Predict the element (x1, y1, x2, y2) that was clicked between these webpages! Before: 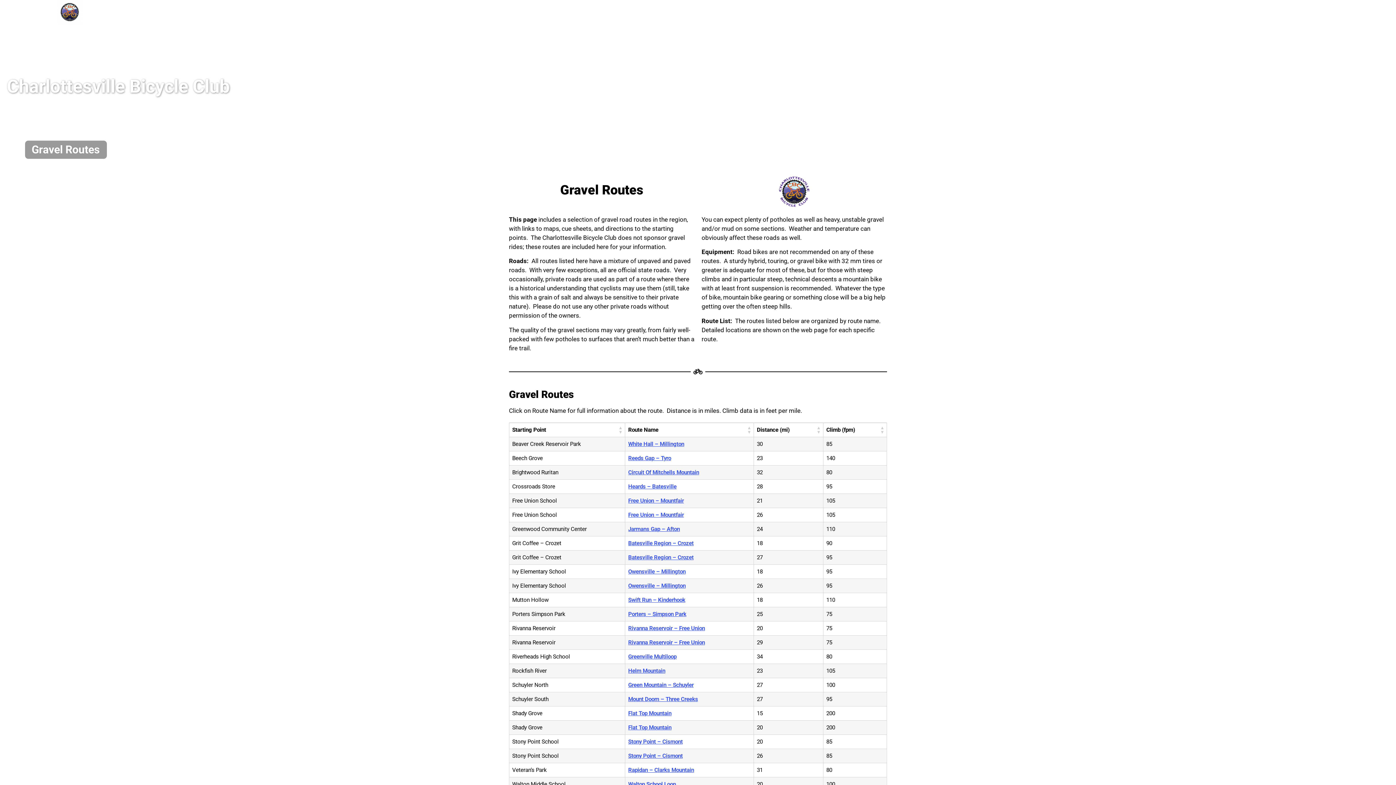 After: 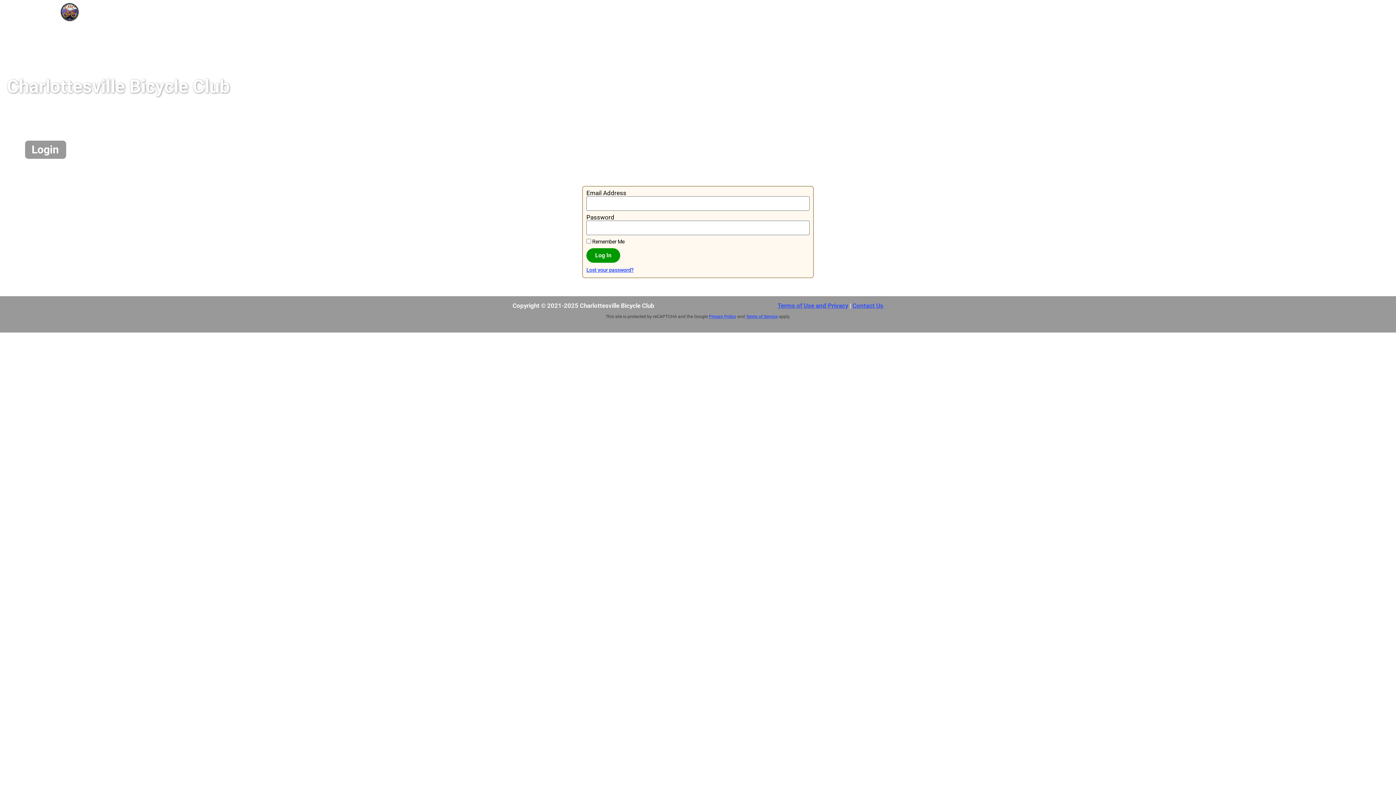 Action: label: Login bbox: (850, 5, 864, 22)